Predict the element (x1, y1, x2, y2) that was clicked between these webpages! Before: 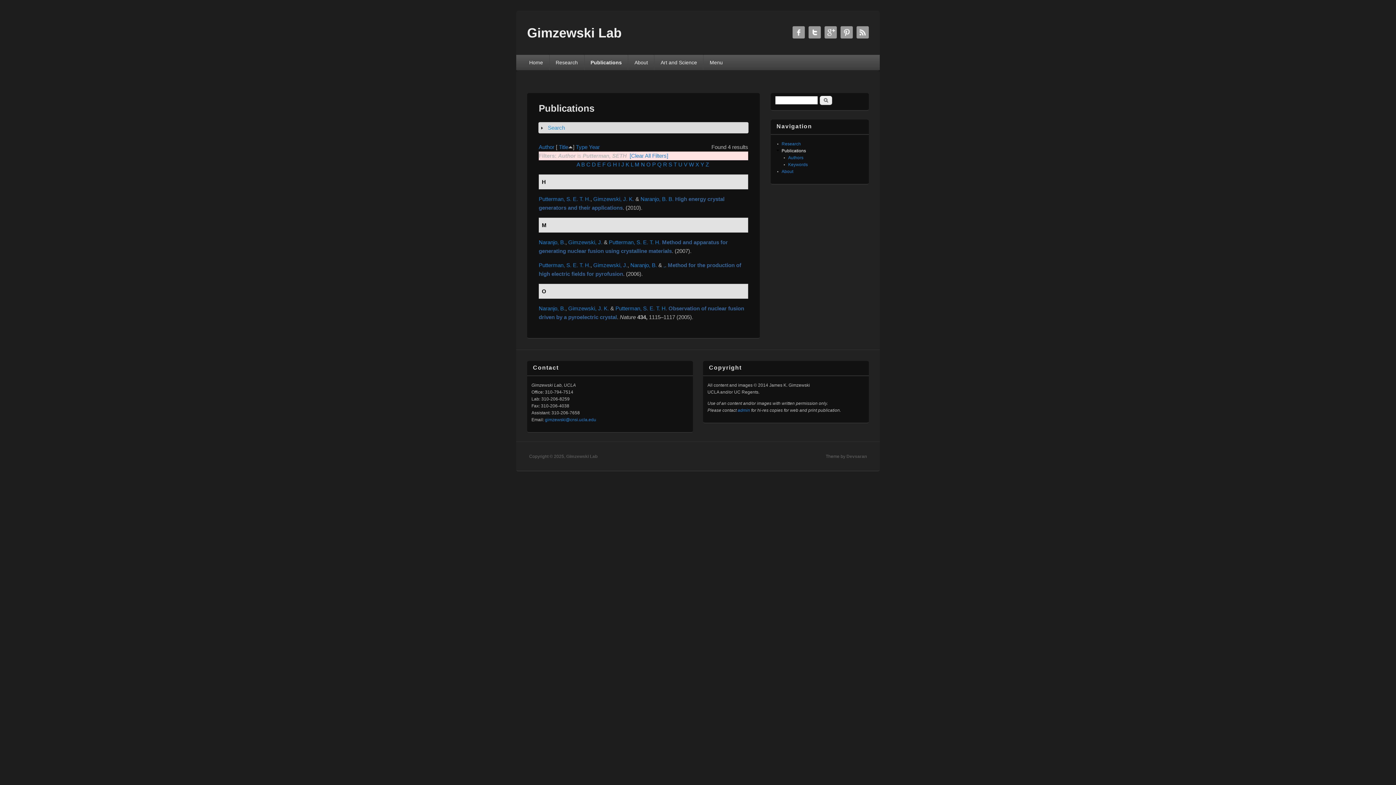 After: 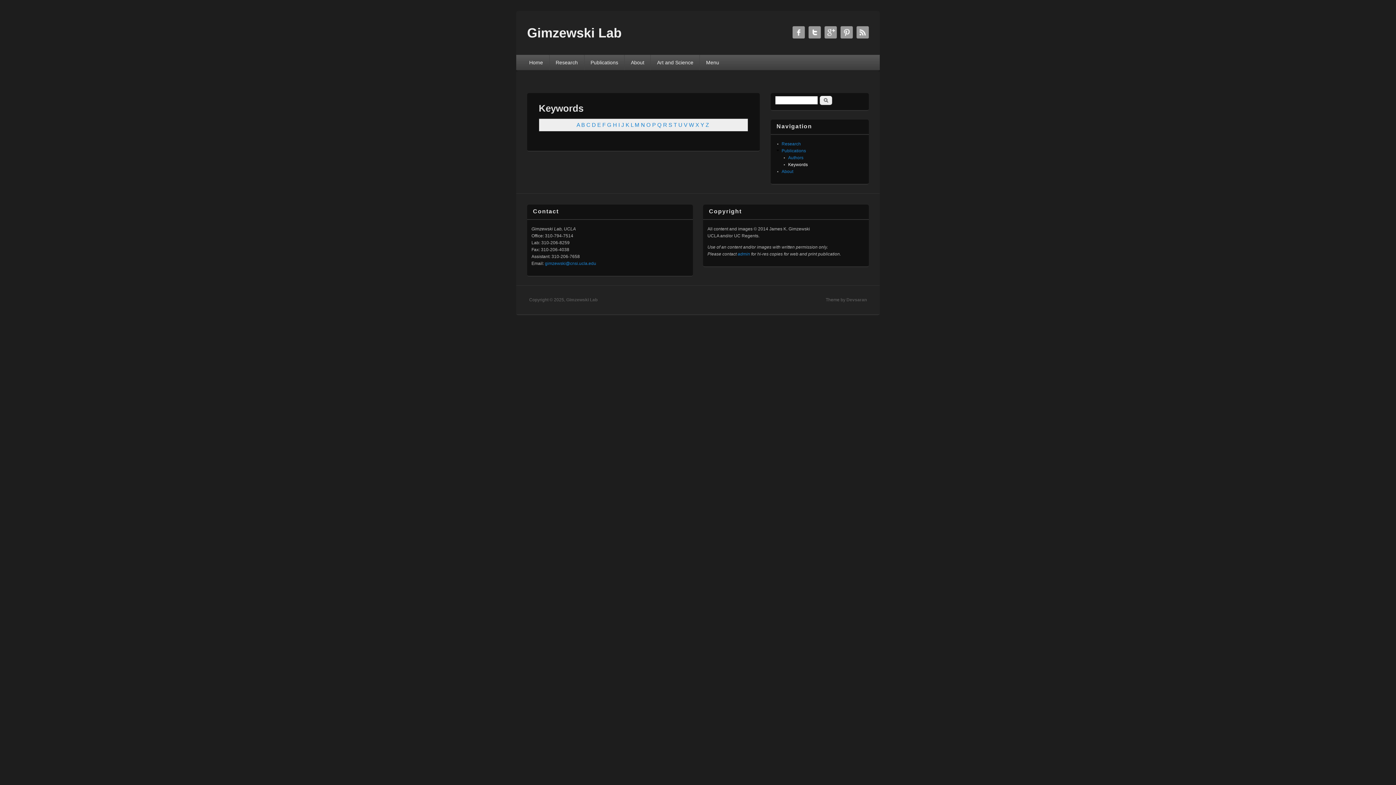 Action: label: Keywords bbox: (788, 162, 808, 167)